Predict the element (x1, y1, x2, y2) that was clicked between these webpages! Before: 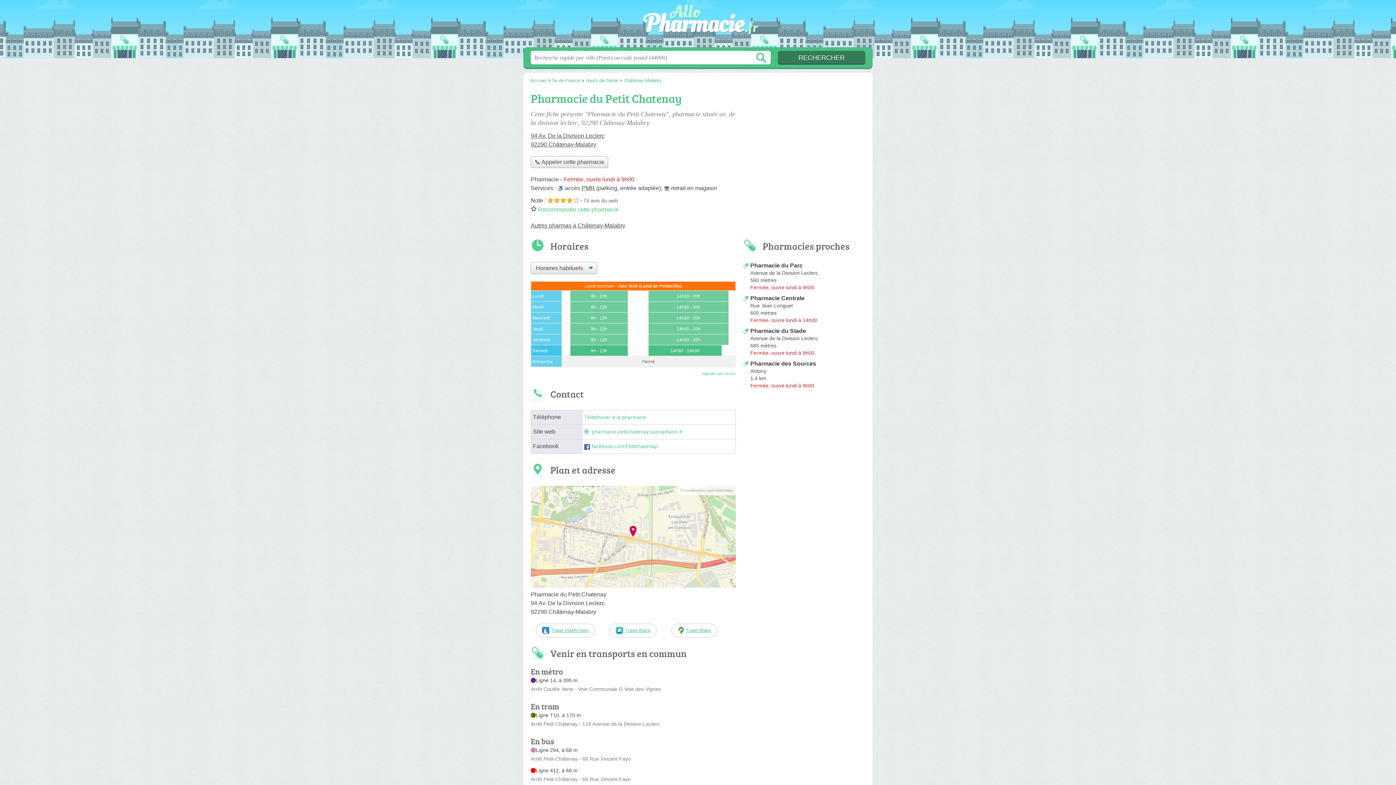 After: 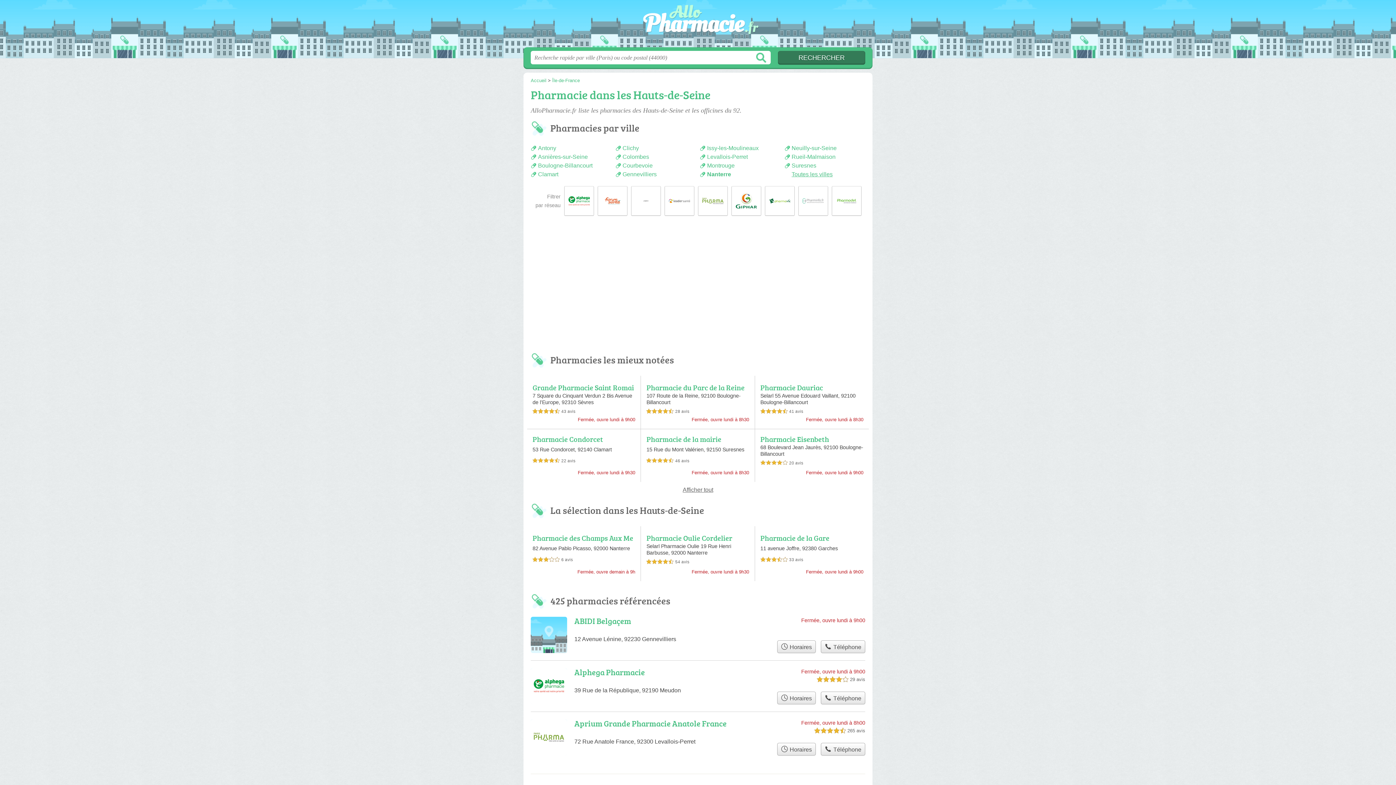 Action: label: Hauts-de-Seine bbox: (585, 77, 618, 83)